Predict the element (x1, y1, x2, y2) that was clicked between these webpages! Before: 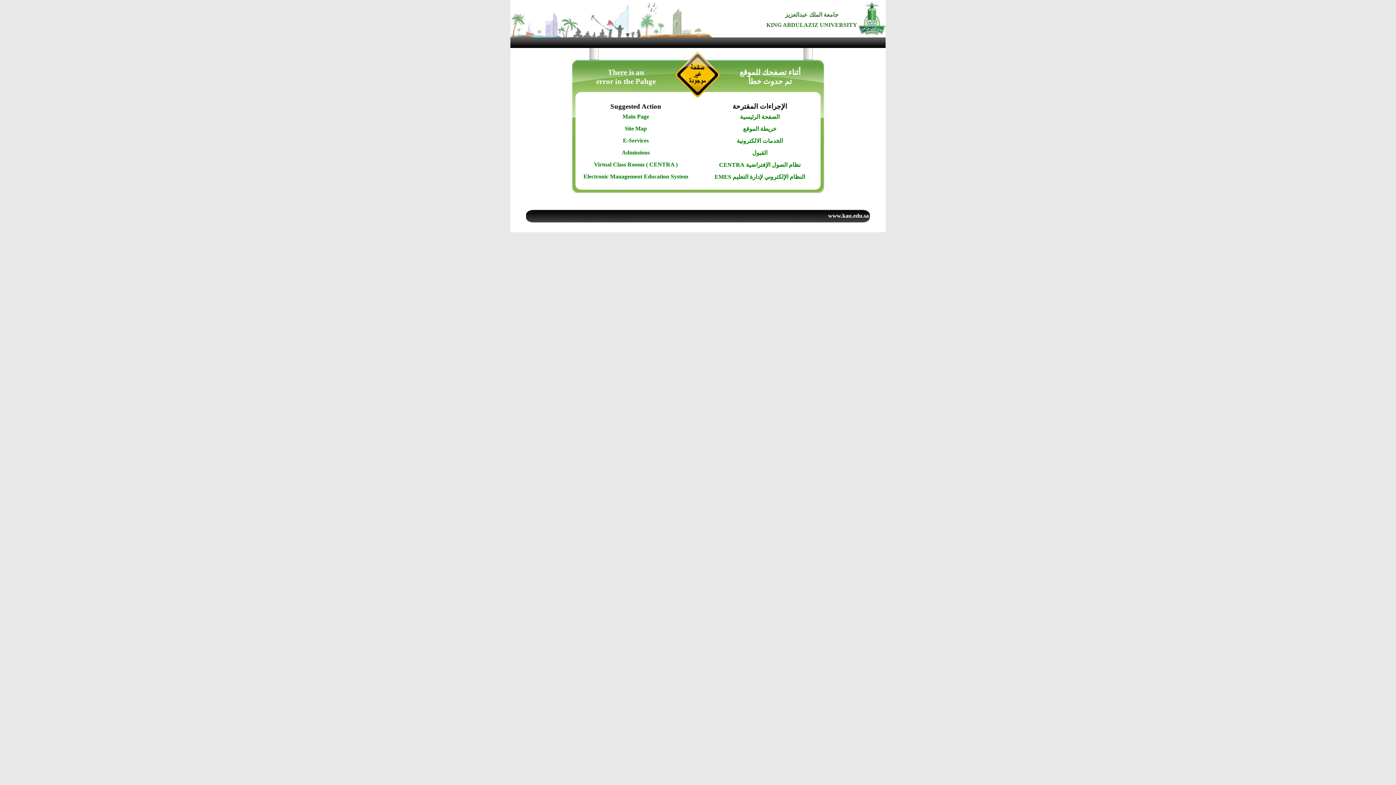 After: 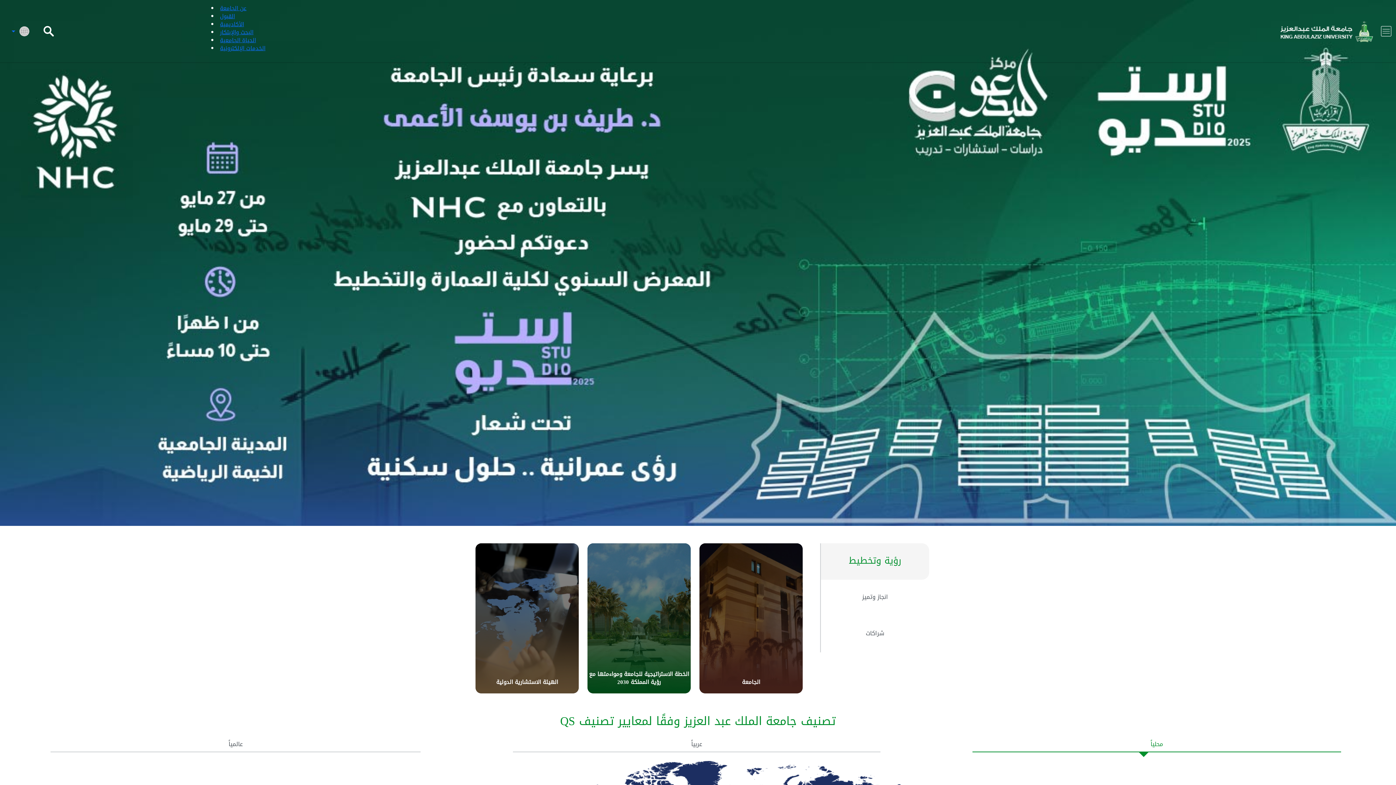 Action: label: الصفحة الرئيسية bbox: (740, 113, 779, 120)